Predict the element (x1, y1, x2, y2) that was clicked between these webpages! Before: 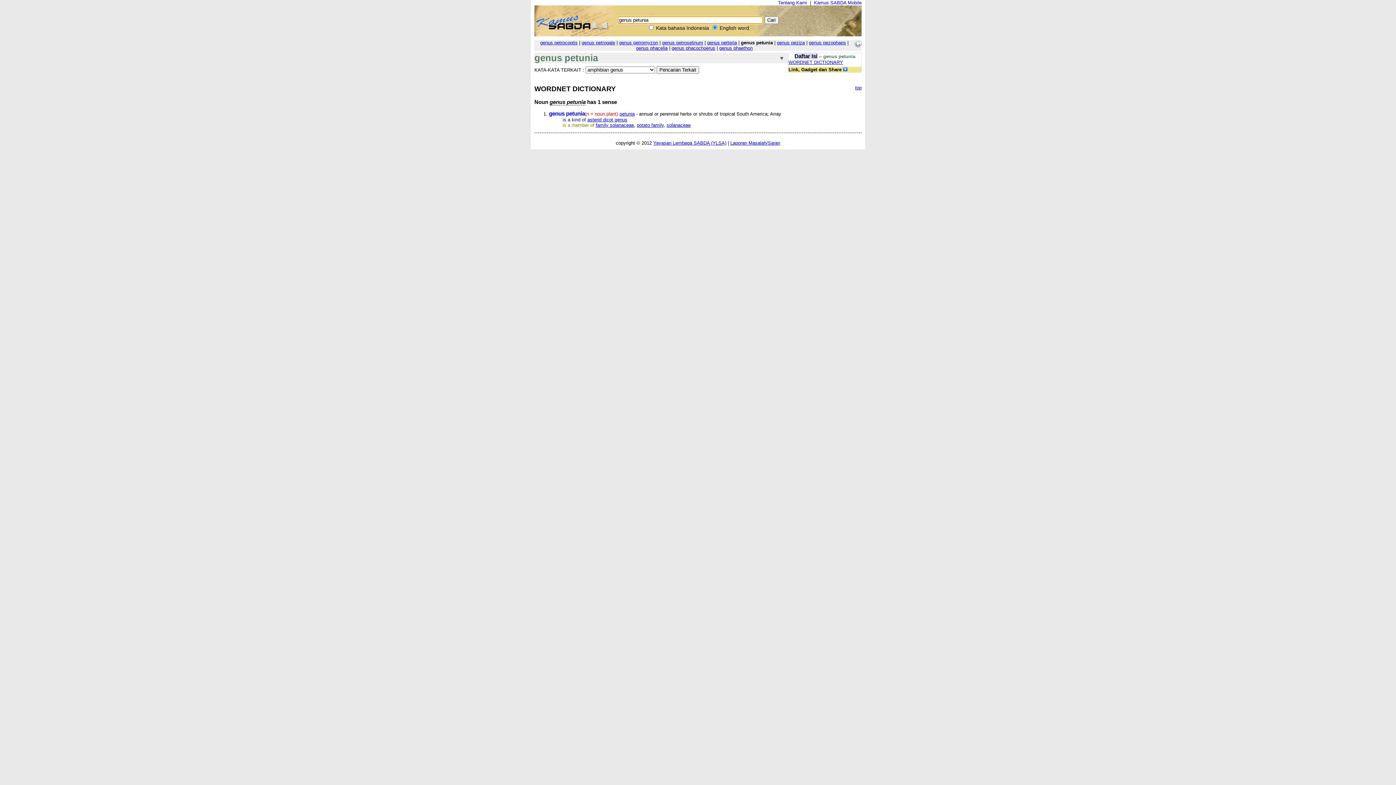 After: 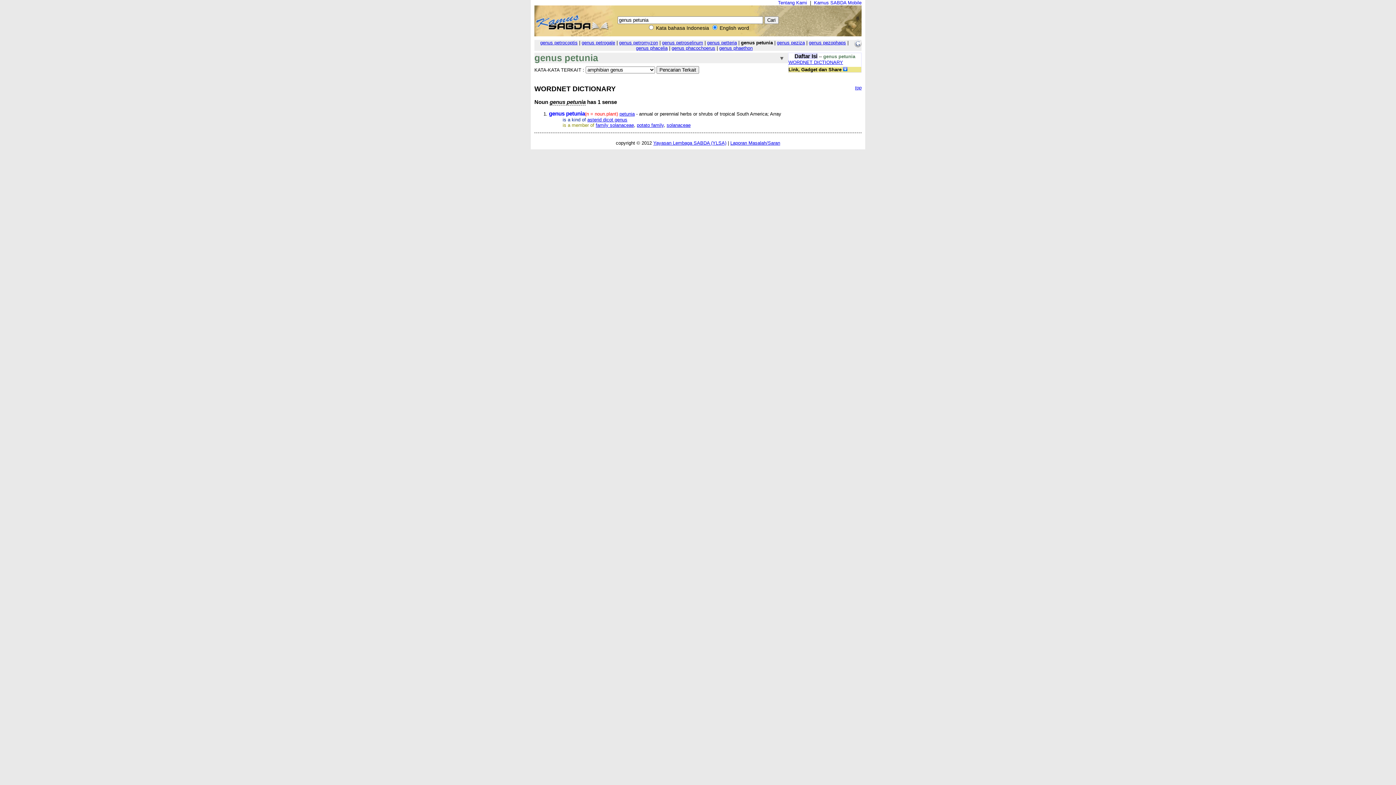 Action: label: WORDNET DICTIONARY bbox: (788, 59, 843, 65)